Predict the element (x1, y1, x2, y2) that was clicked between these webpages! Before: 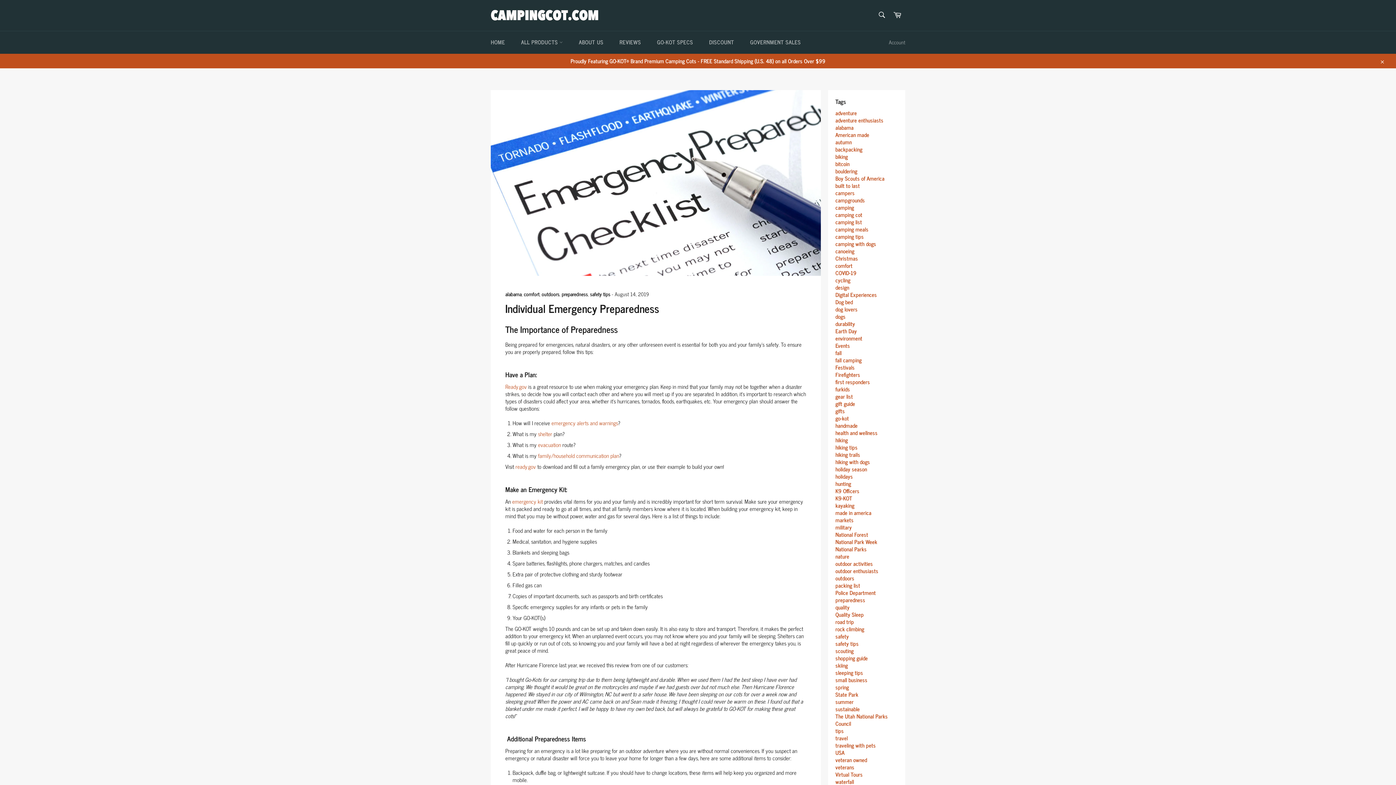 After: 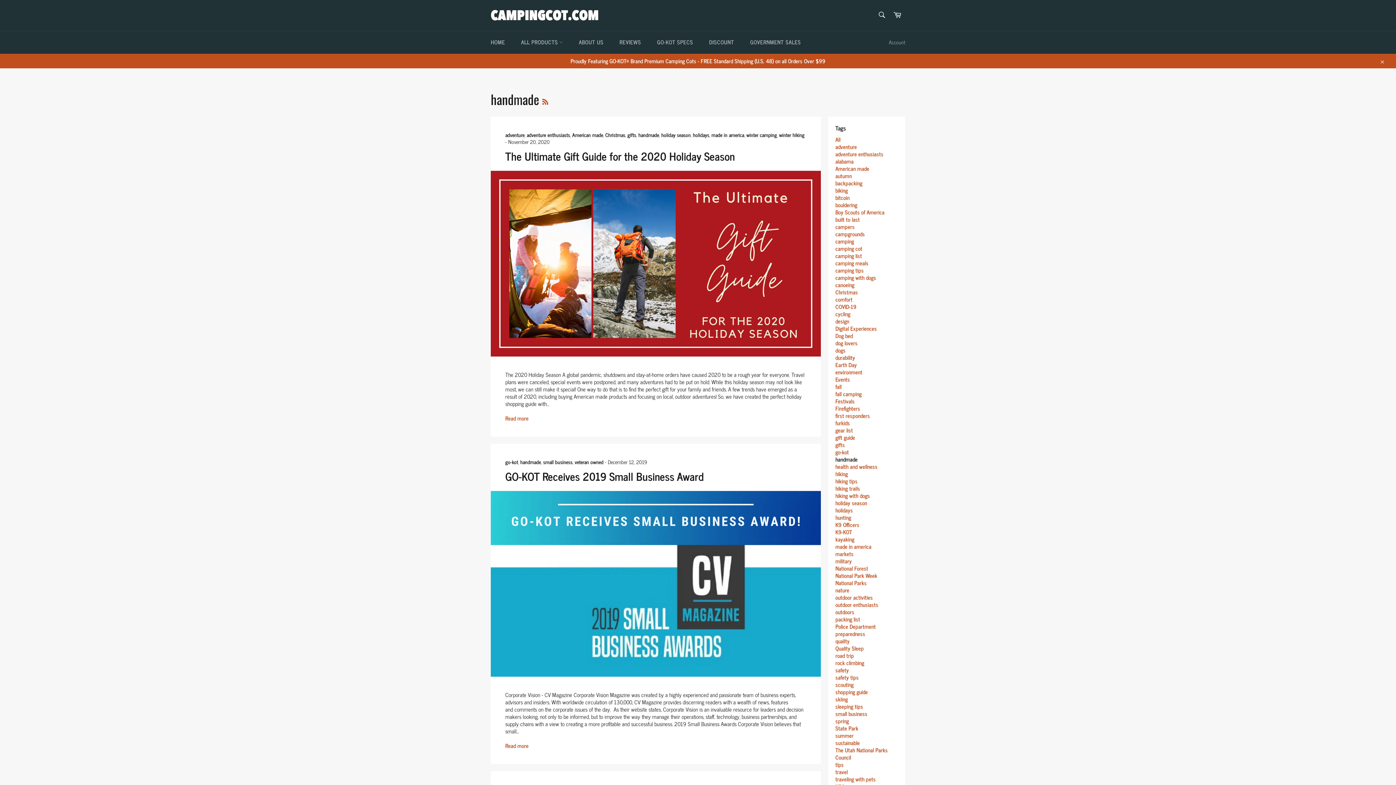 Action: bbox: (835, 420, 857, 430) label: handmade